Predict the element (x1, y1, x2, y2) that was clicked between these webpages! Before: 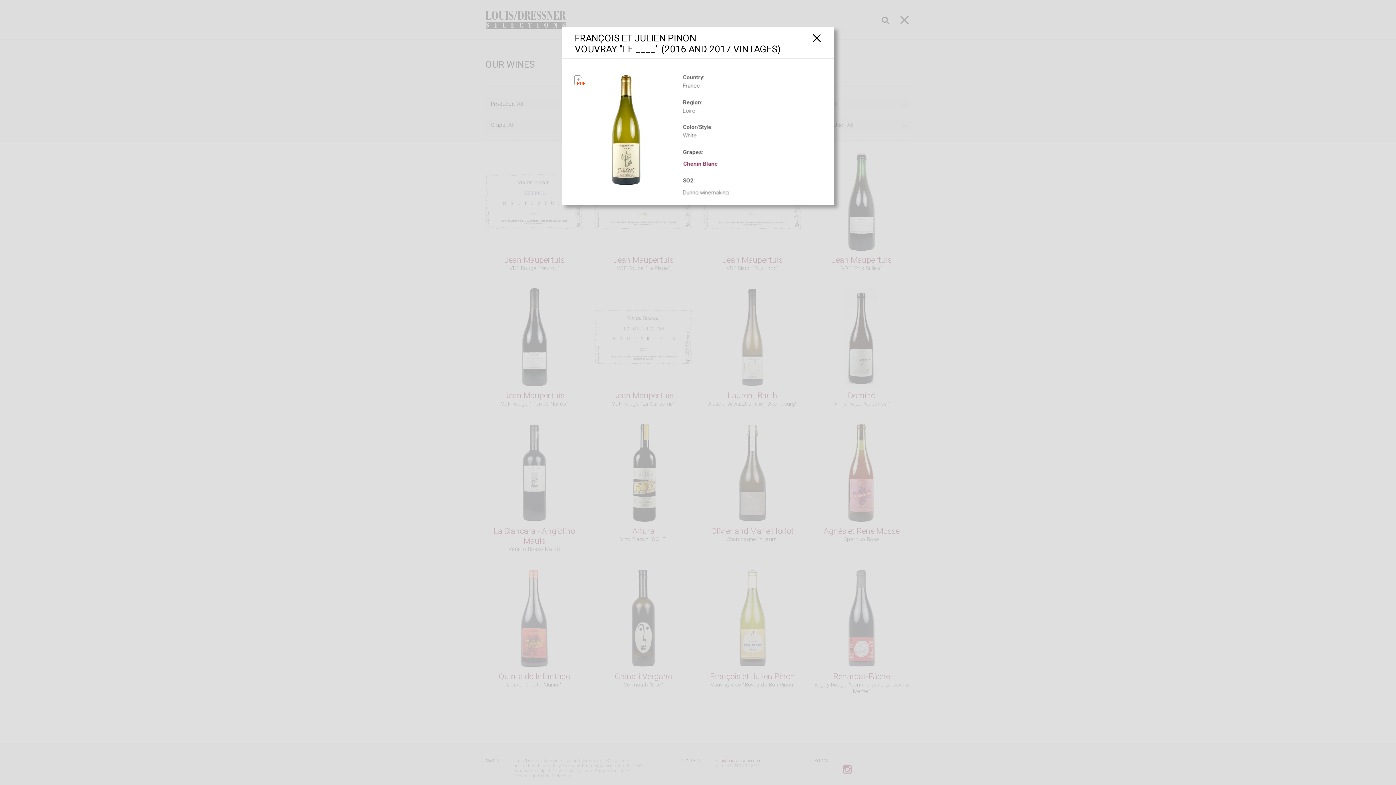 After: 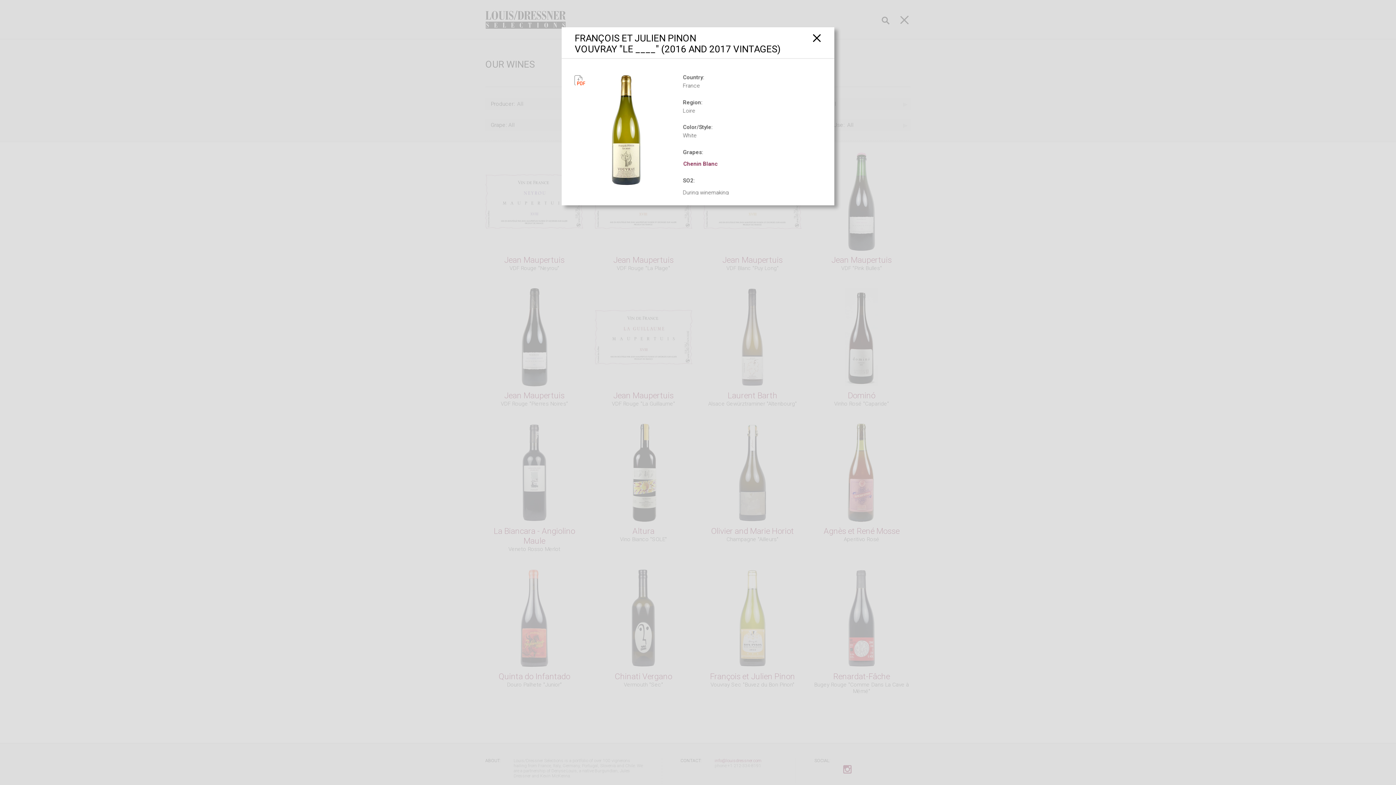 Action: bbox: (570, 71, 589, 89)